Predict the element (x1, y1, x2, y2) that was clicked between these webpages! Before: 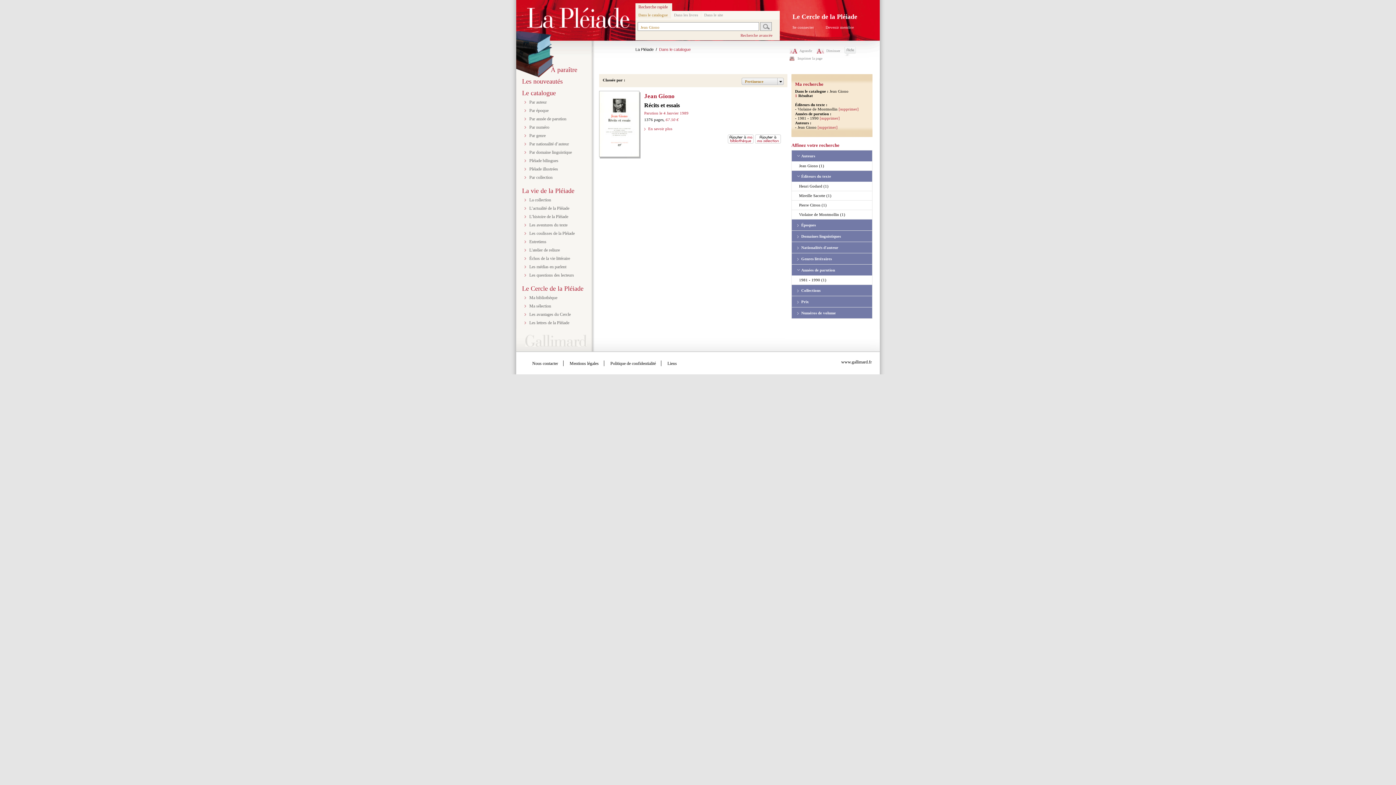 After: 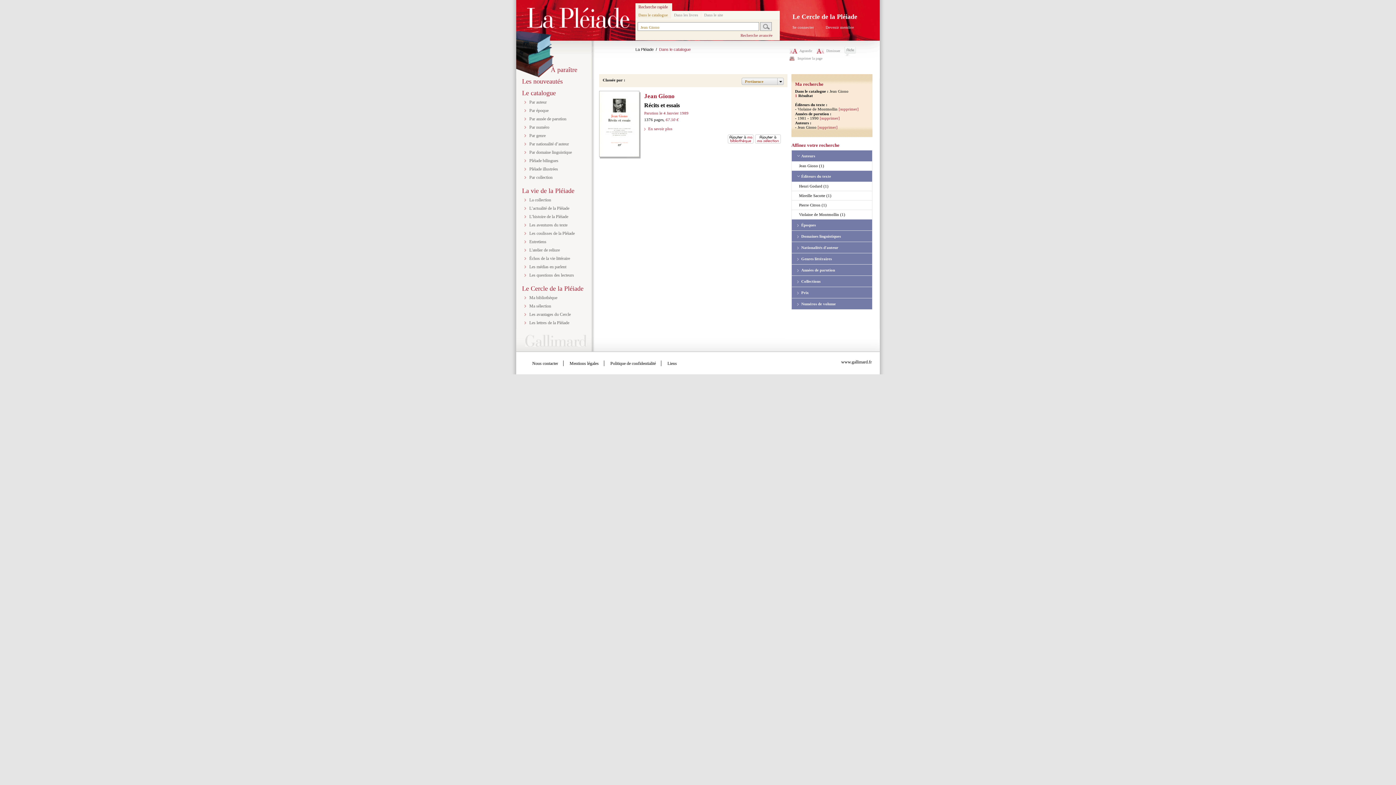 Action: bbox: (797, 268, 835, 272) label: Années de parution